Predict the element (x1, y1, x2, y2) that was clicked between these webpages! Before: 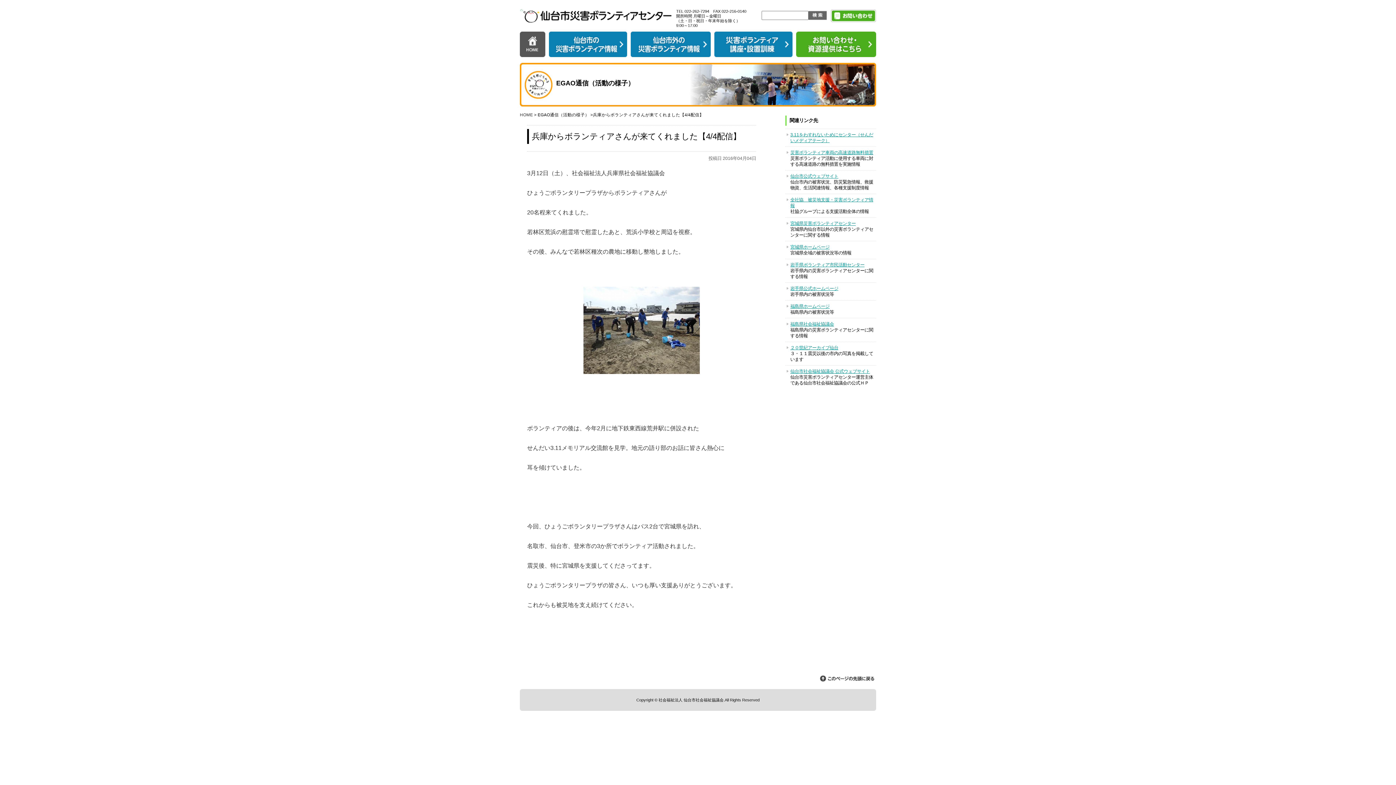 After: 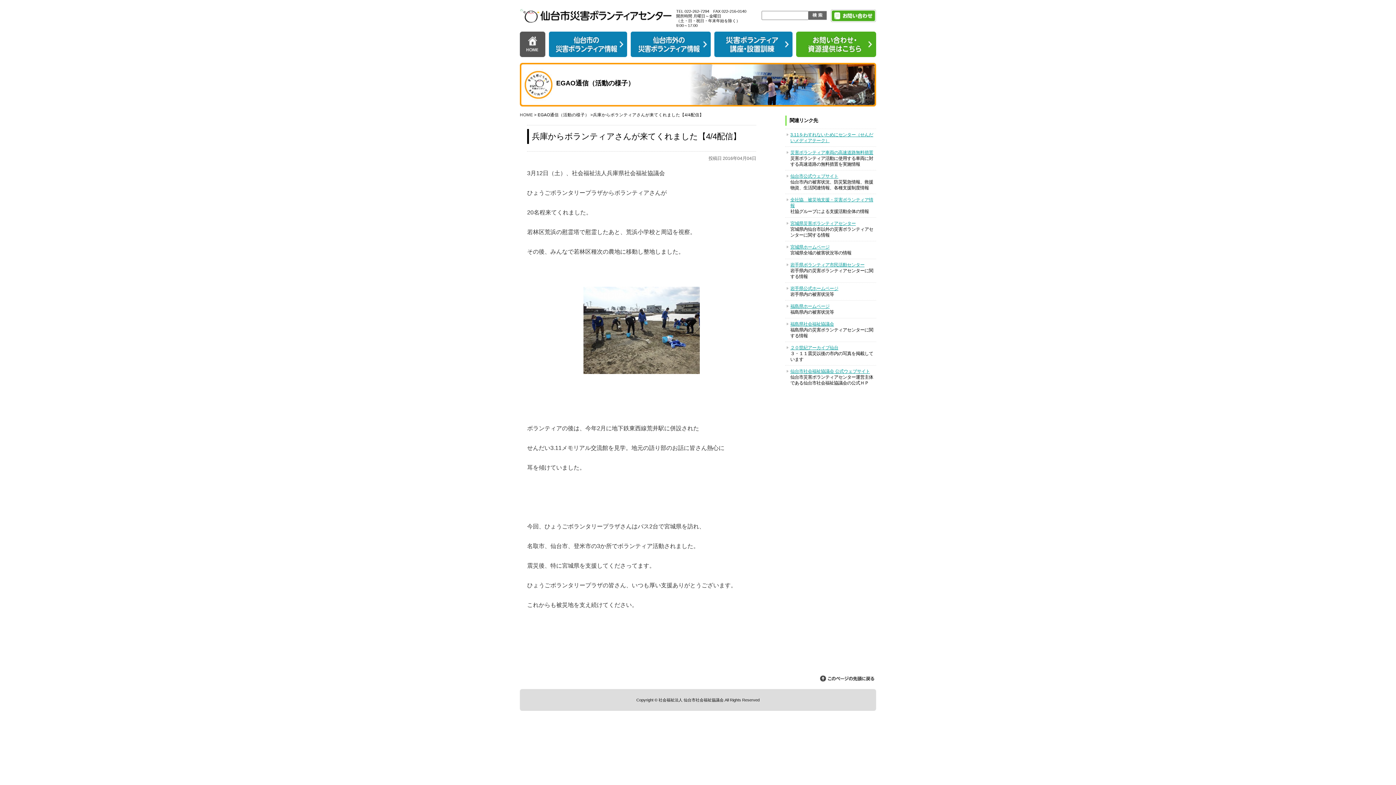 Action: label: 全社協　被災地支援・災害ボランティア情報 bbox: (790, 197, 876, 208)